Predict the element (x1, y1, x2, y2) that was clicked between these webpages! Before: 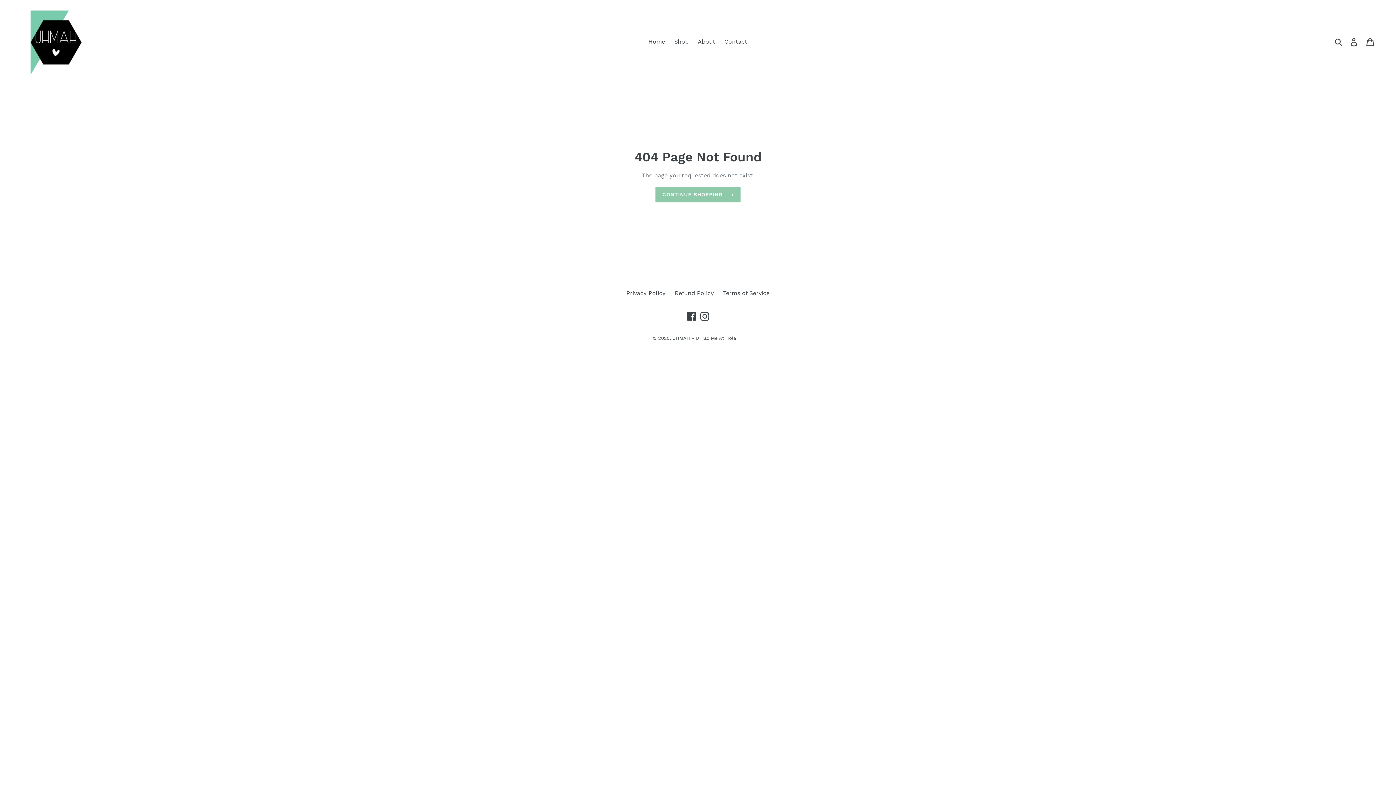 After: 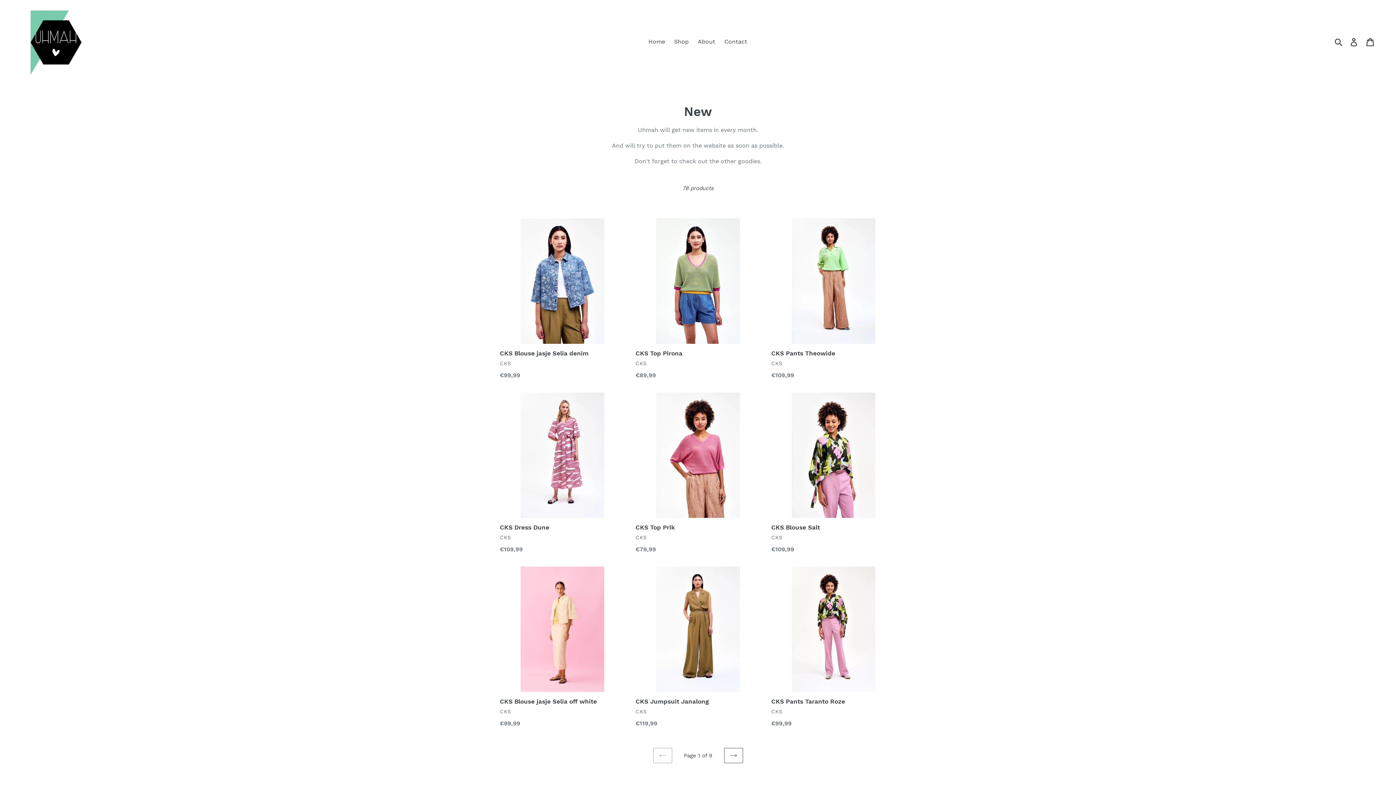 Action: label: Home bbox: (644, 36, 668, 47)